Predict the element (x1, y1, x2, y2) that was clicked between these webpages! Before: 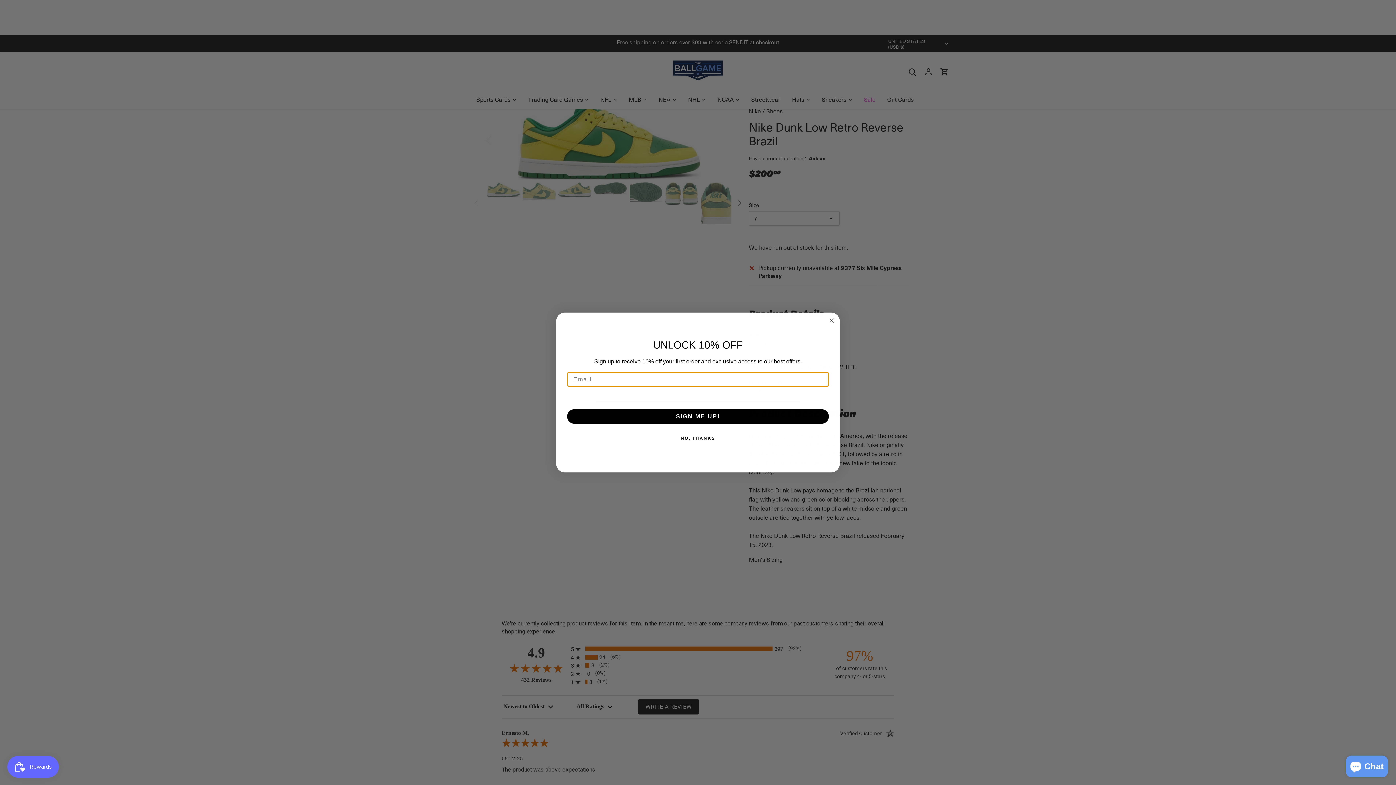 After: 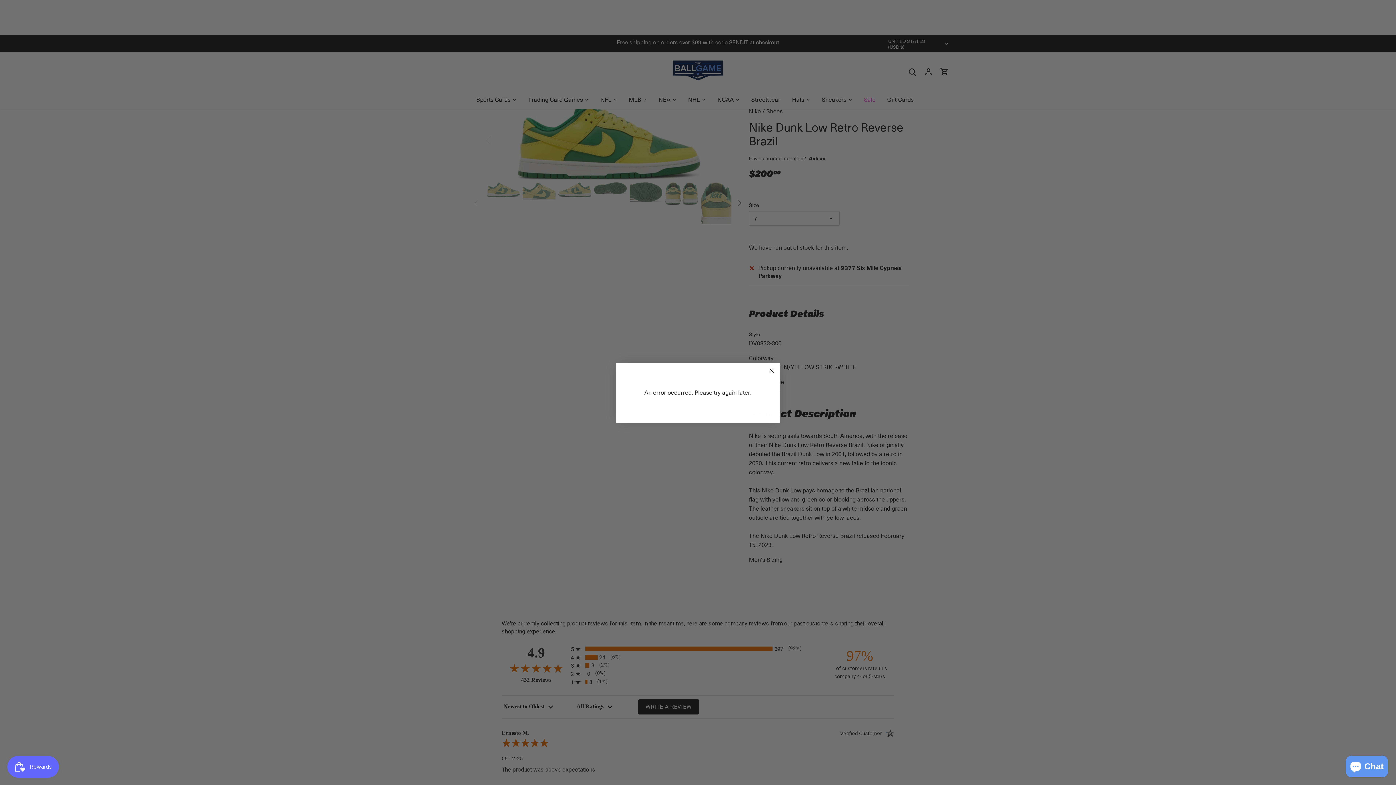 Action: bbox: (567, 409, 829, 424) label: SIGN ME UP!